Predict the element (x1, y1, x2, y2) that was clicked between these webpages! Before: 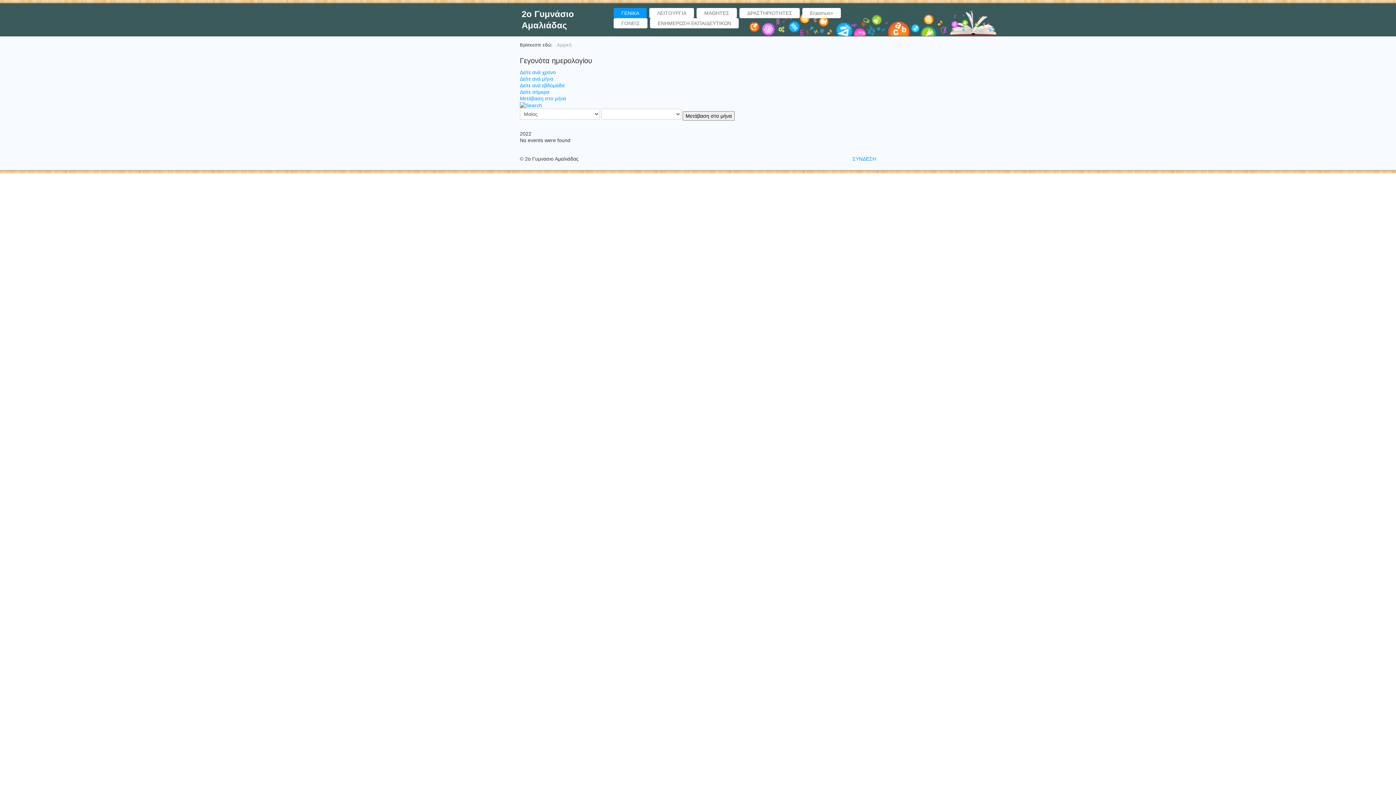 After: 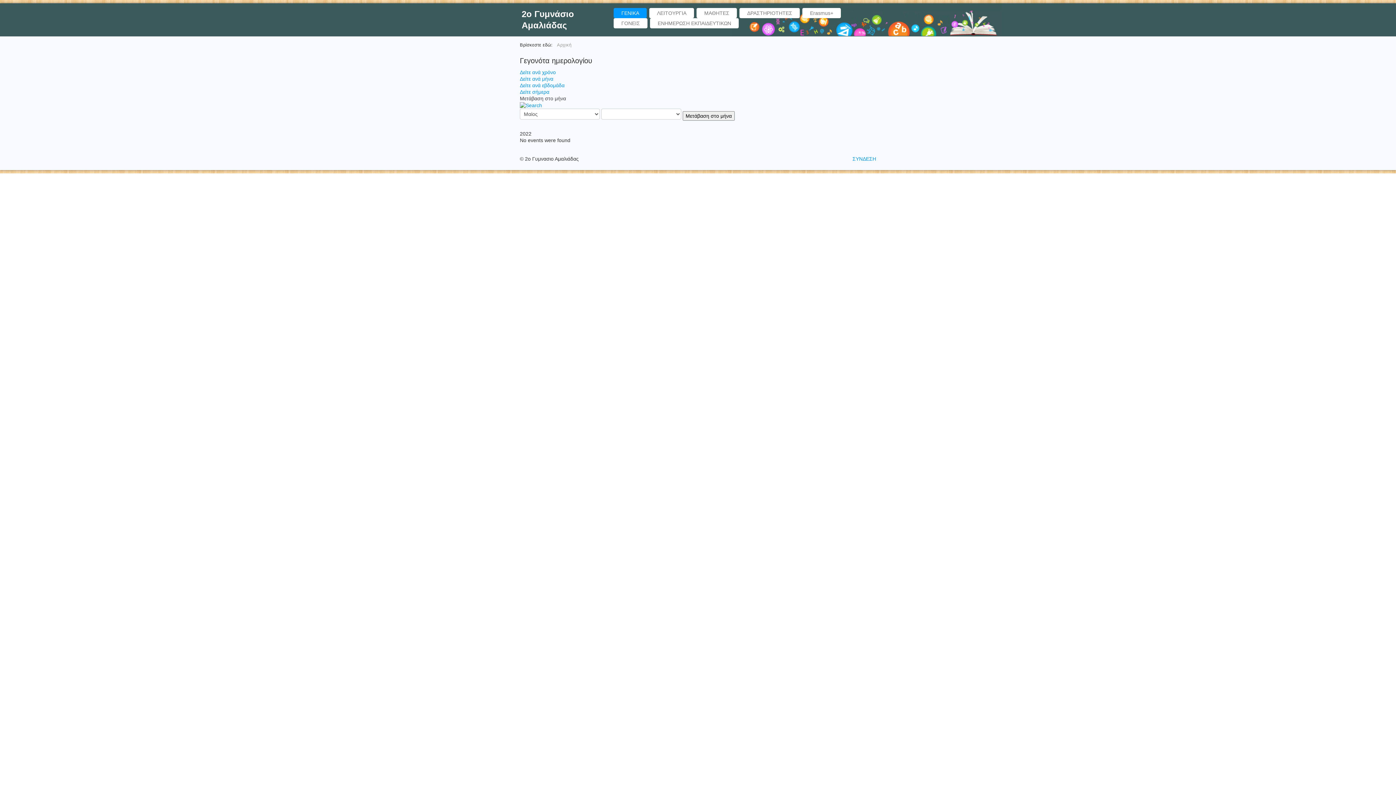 Action: label: Μετάβαση στο μήνα bbox: (520, 95, 566, 101)